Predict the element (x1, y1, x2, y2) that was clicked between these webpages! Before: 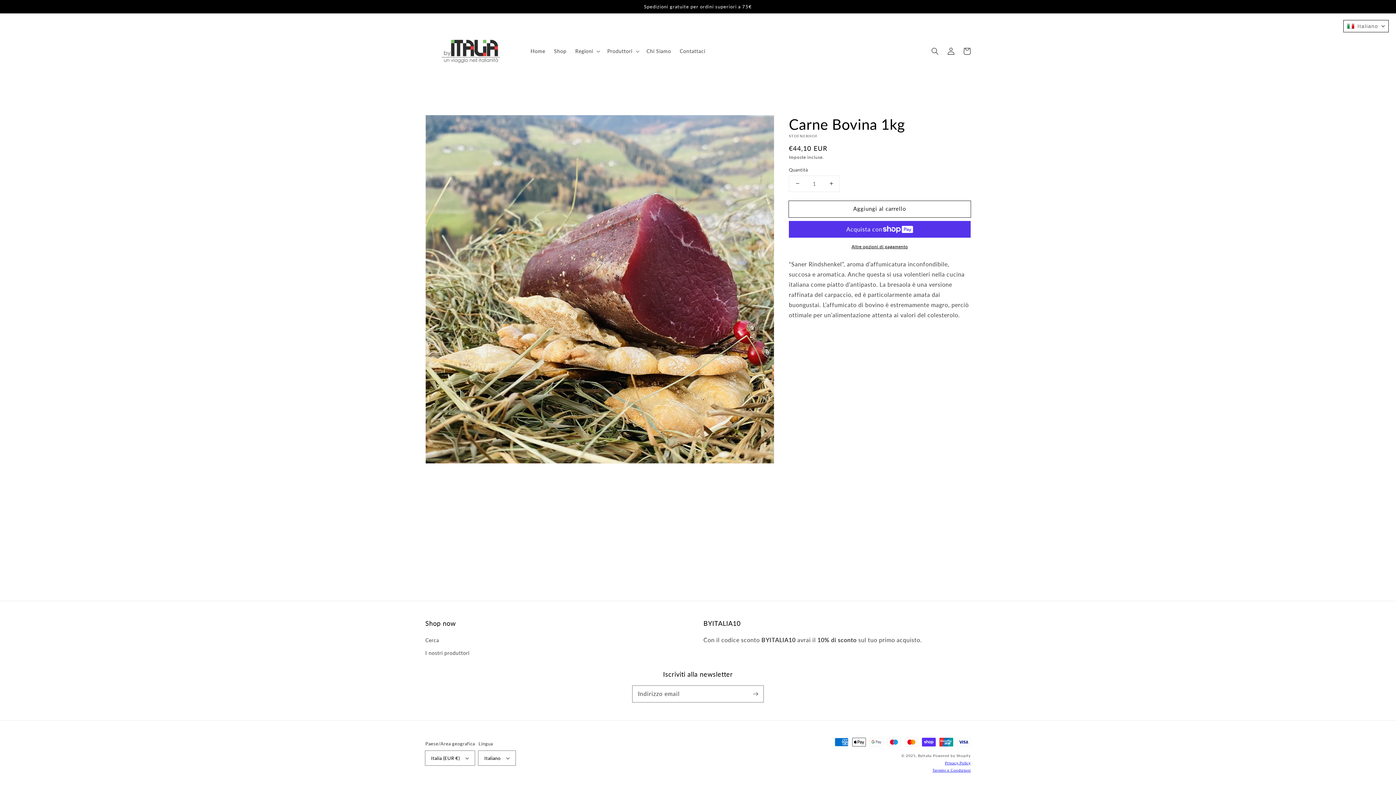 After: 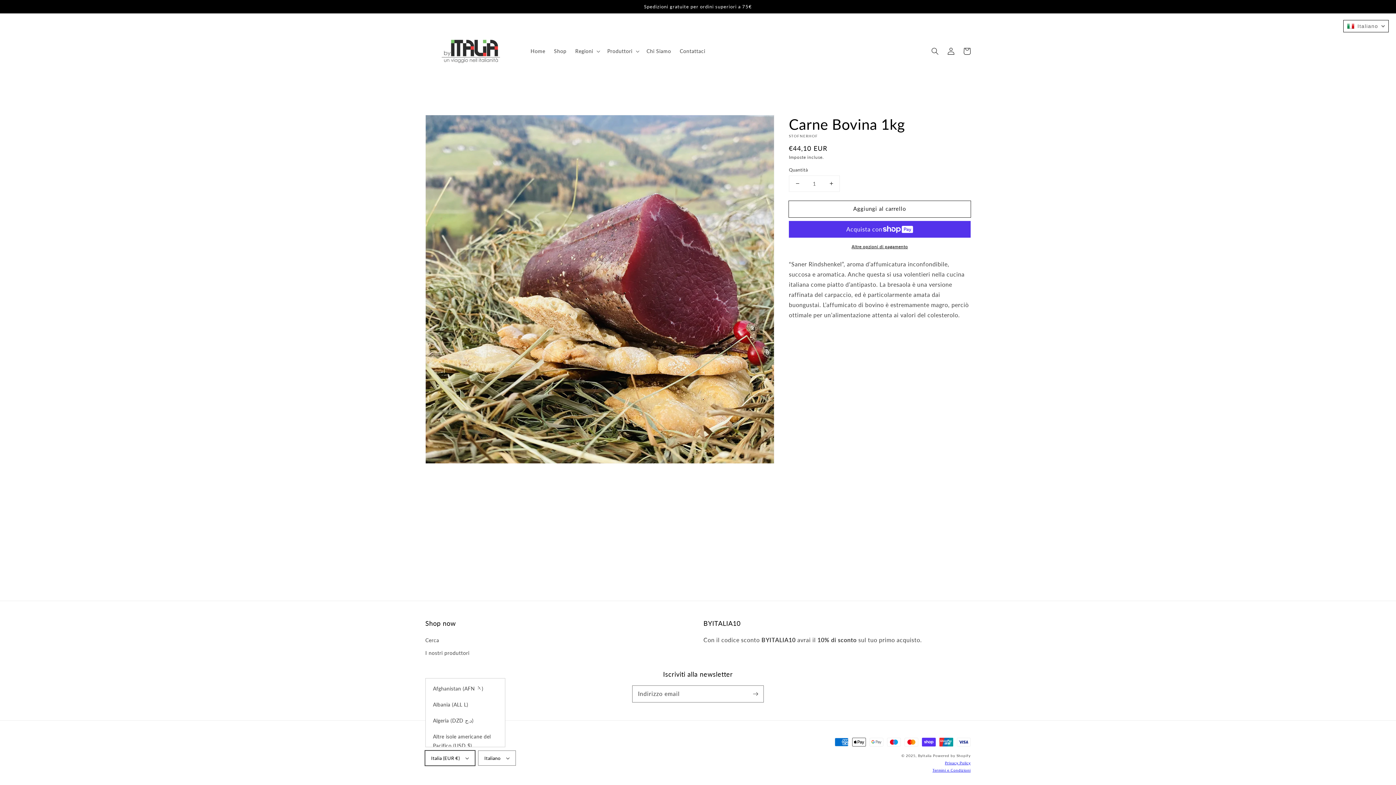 Action: label: Italia (EUR €) bbox: (425, 751, 474, 765)